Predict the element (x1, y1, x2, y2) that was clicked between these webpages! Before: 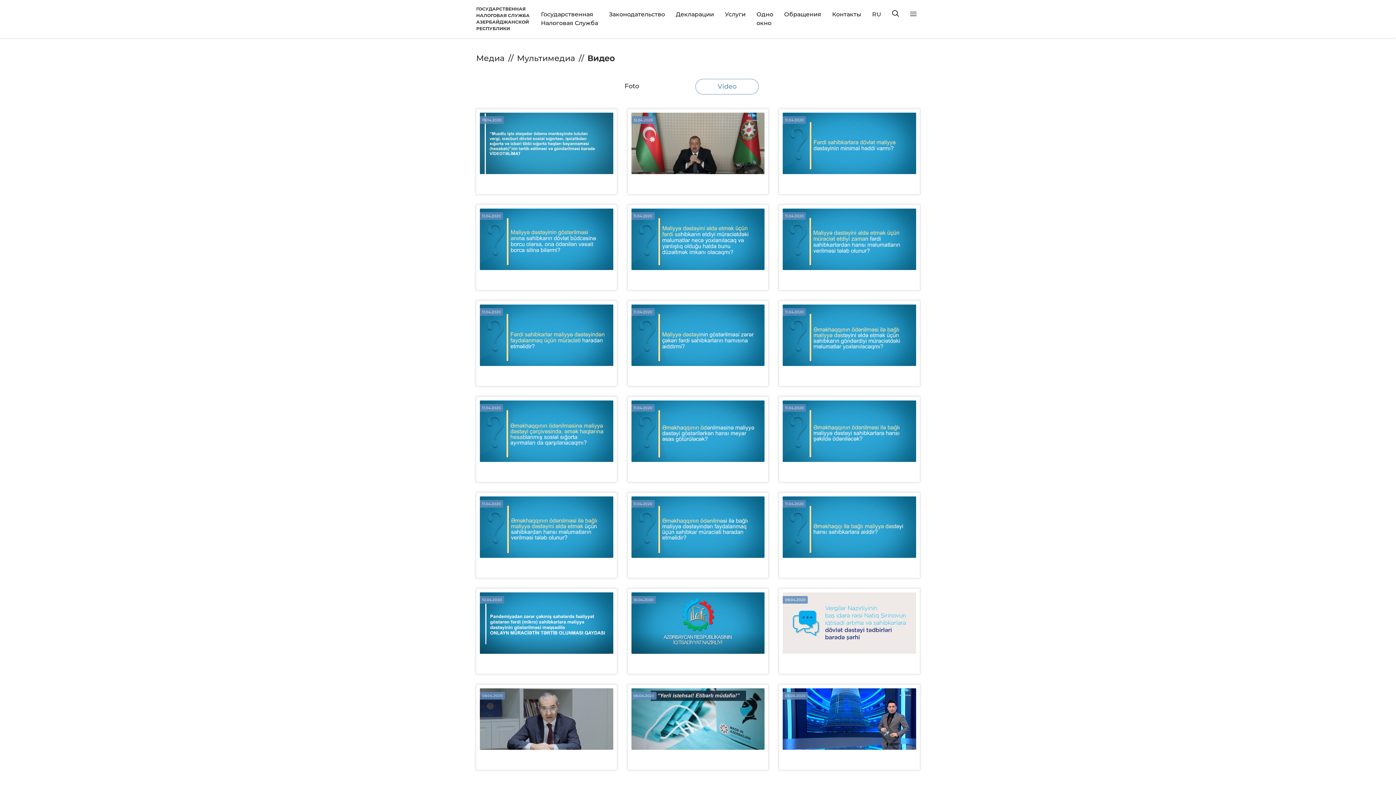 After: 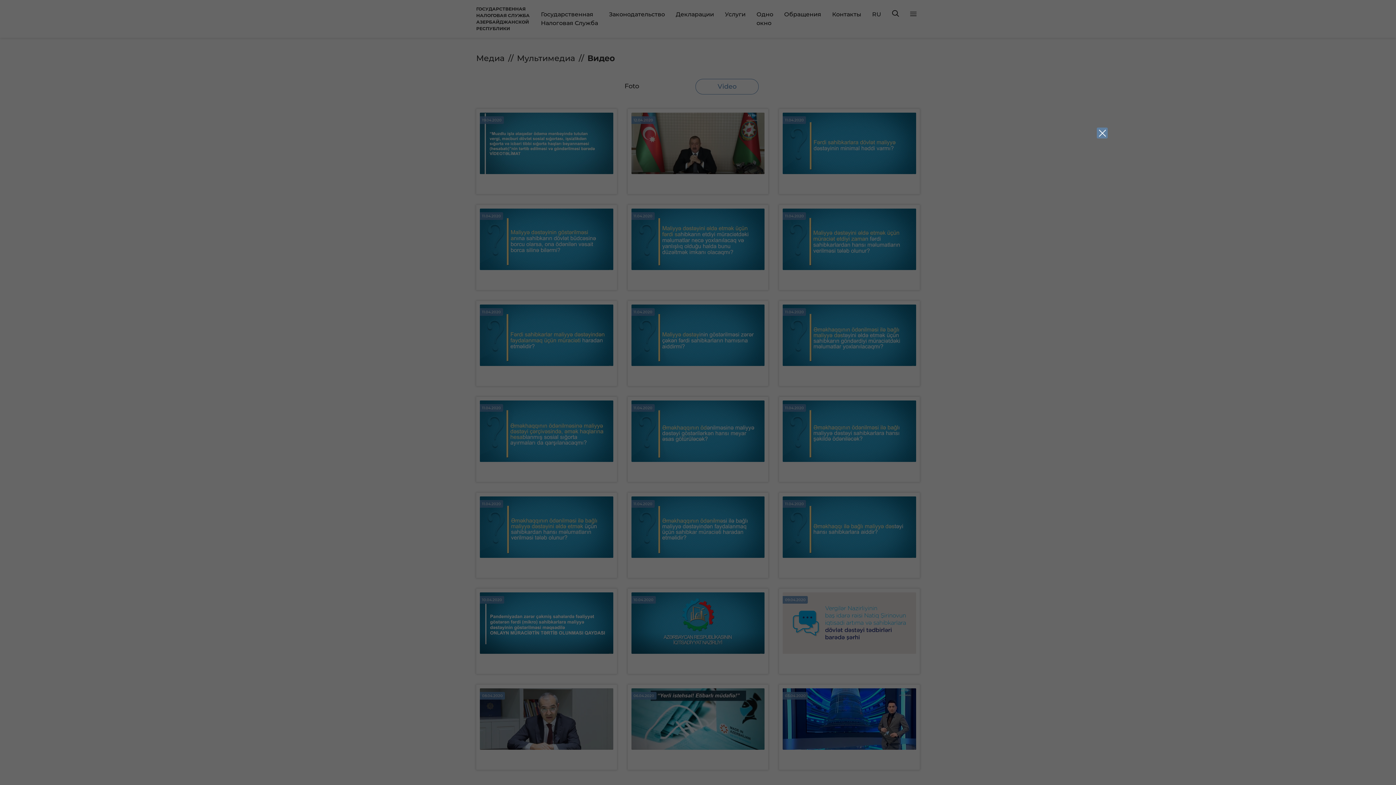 Action: bbox: (779, 589, 919, 674)